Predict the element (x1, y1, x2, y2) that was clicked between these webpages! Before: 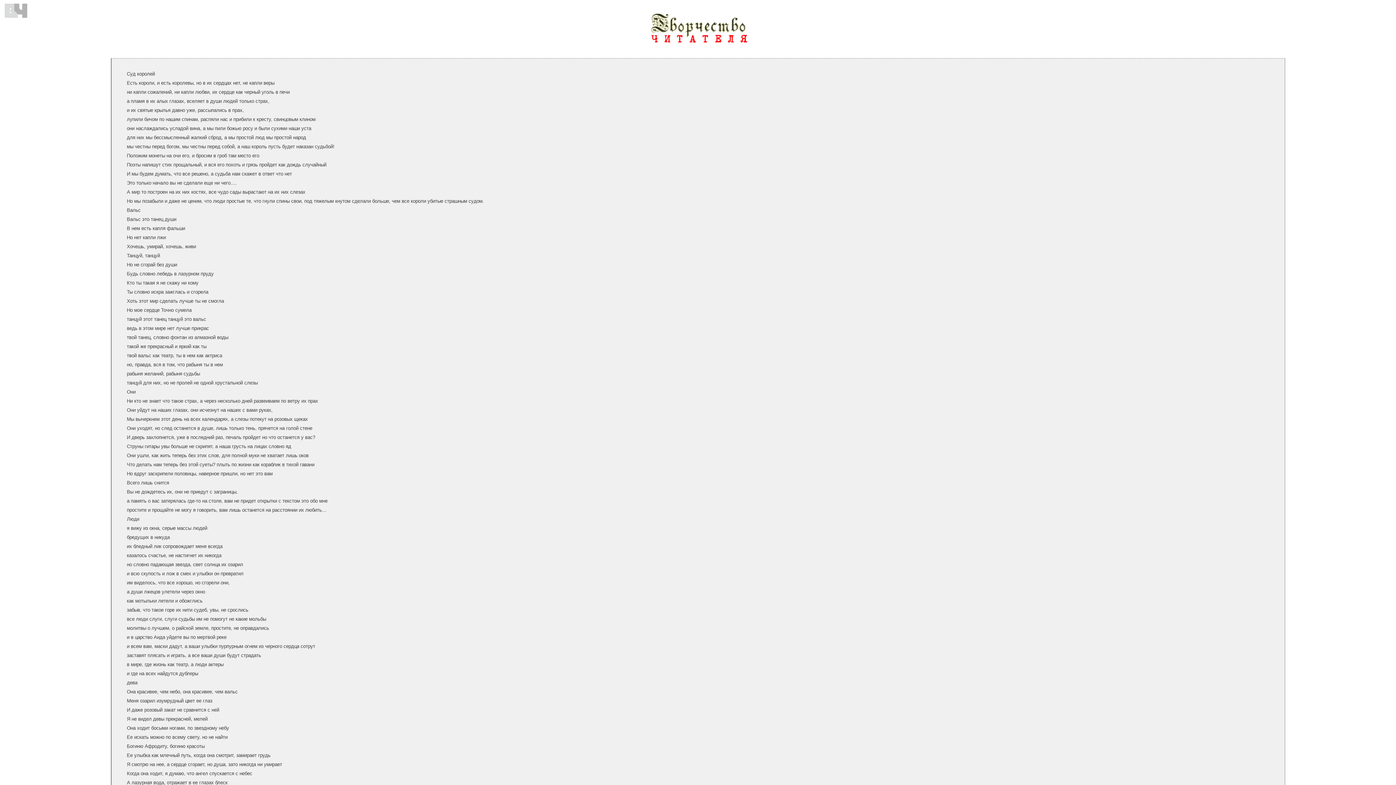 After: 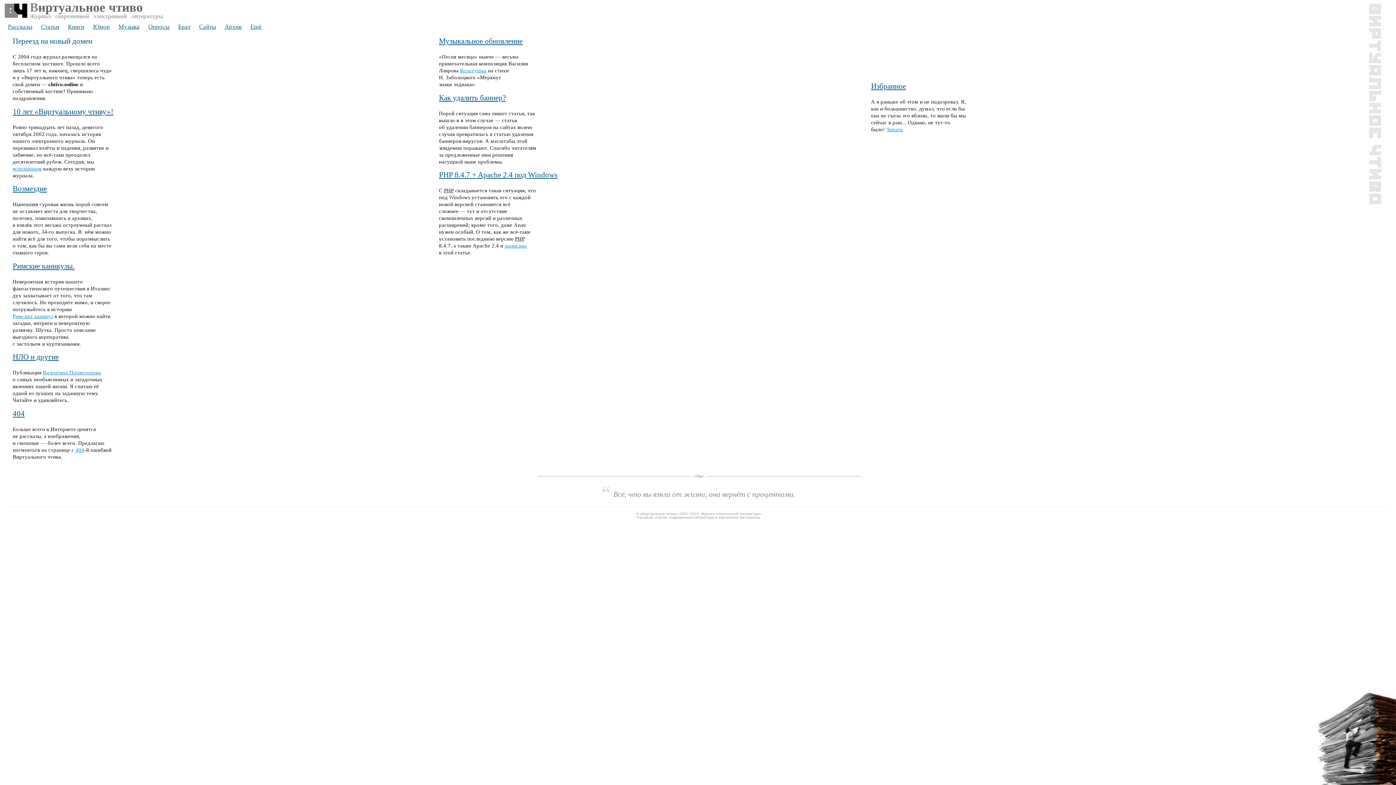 Action: bbox: (4, 3, 28, 18)